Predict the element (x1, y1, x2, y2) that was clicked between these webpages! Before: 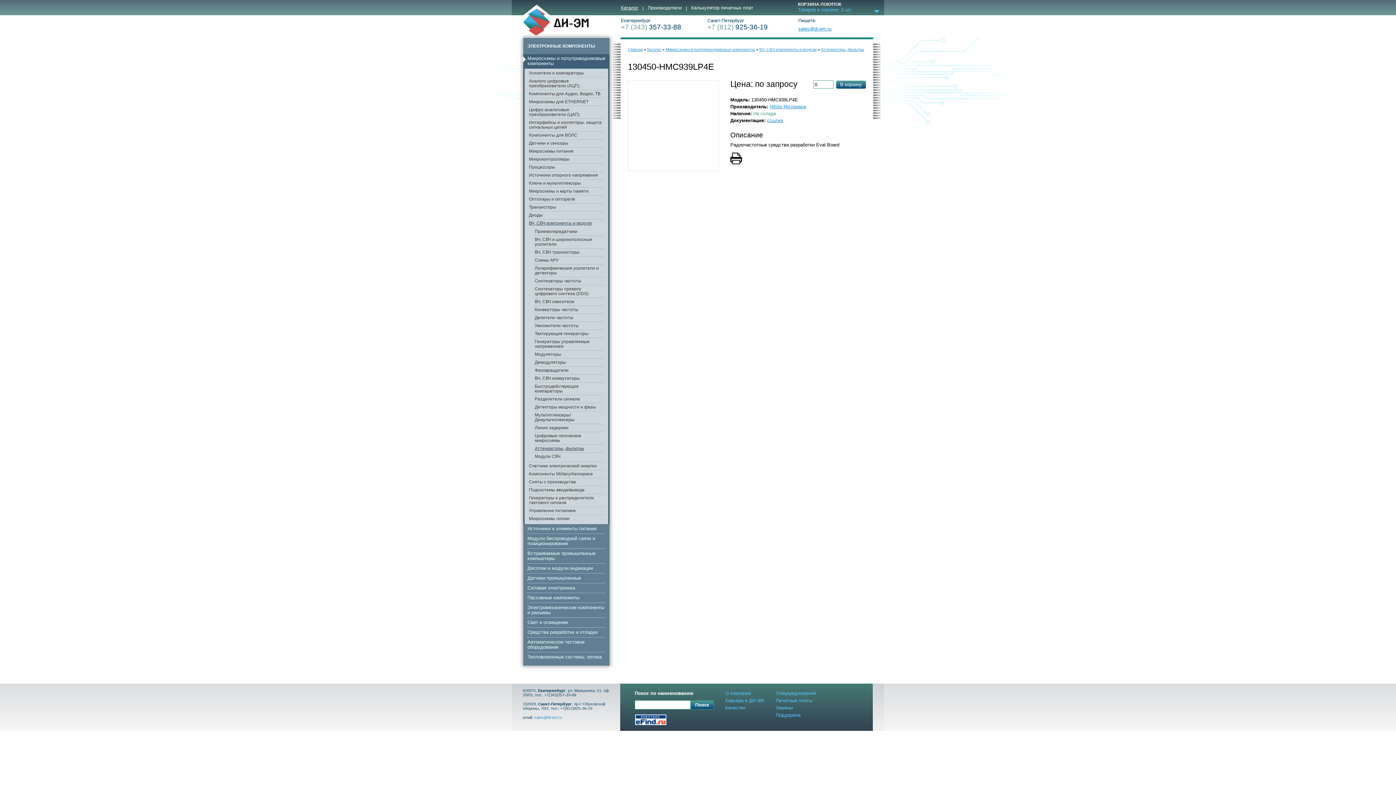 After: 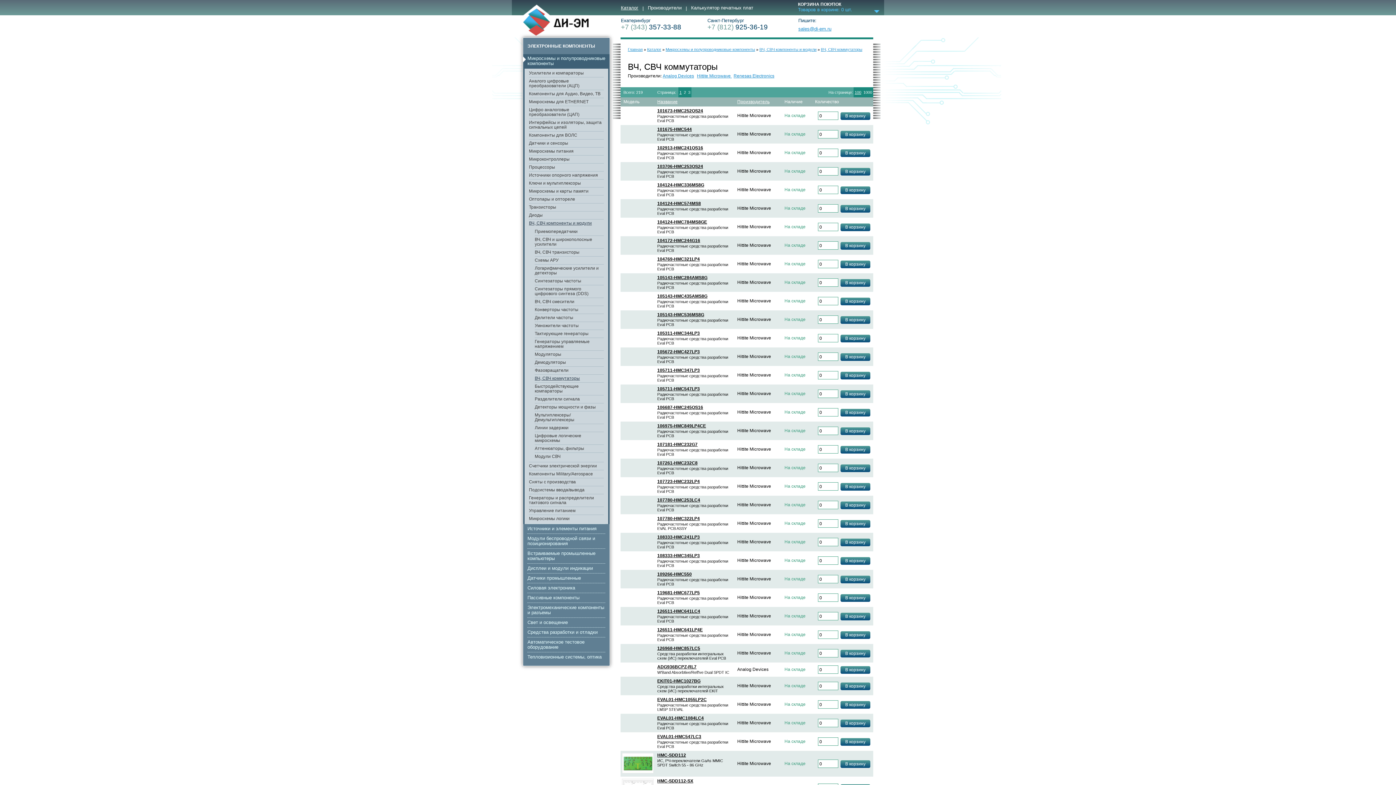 Action: bbox: (534, 374, 604, 382) label: ВЧ, СВЧ коммутаторы